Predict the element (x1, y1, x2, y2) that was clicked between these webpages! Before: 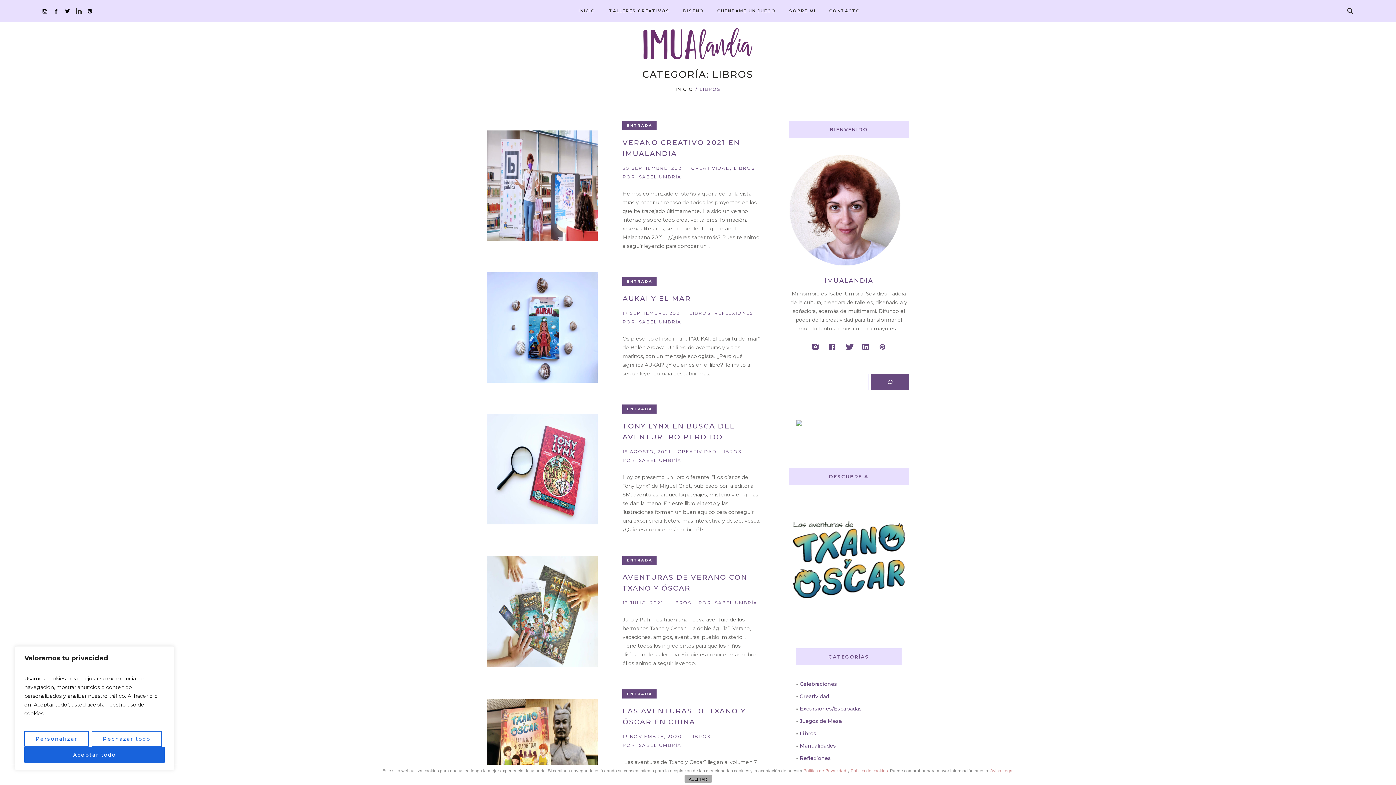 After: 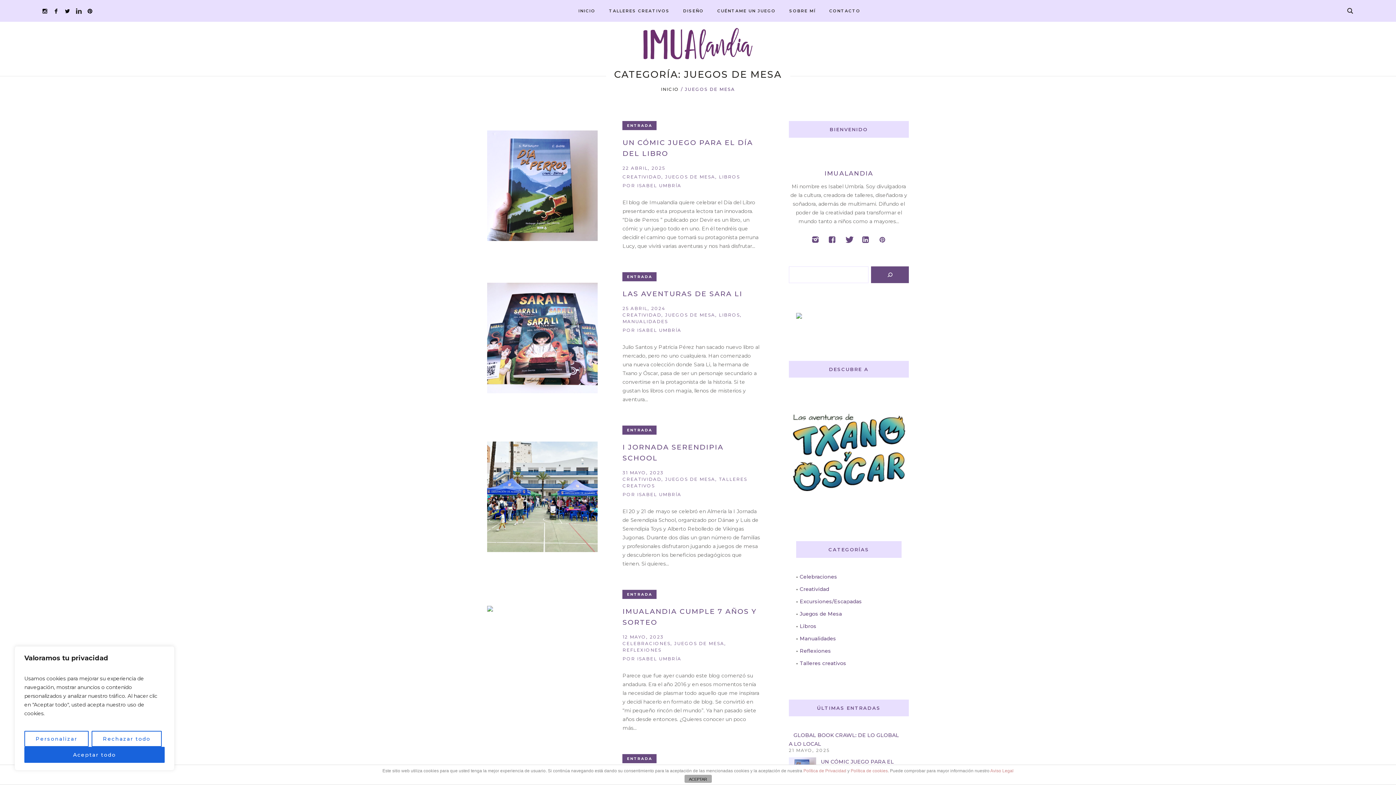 Action: bbox: (799, 718, 842, 724) label: Juegos de Mesa